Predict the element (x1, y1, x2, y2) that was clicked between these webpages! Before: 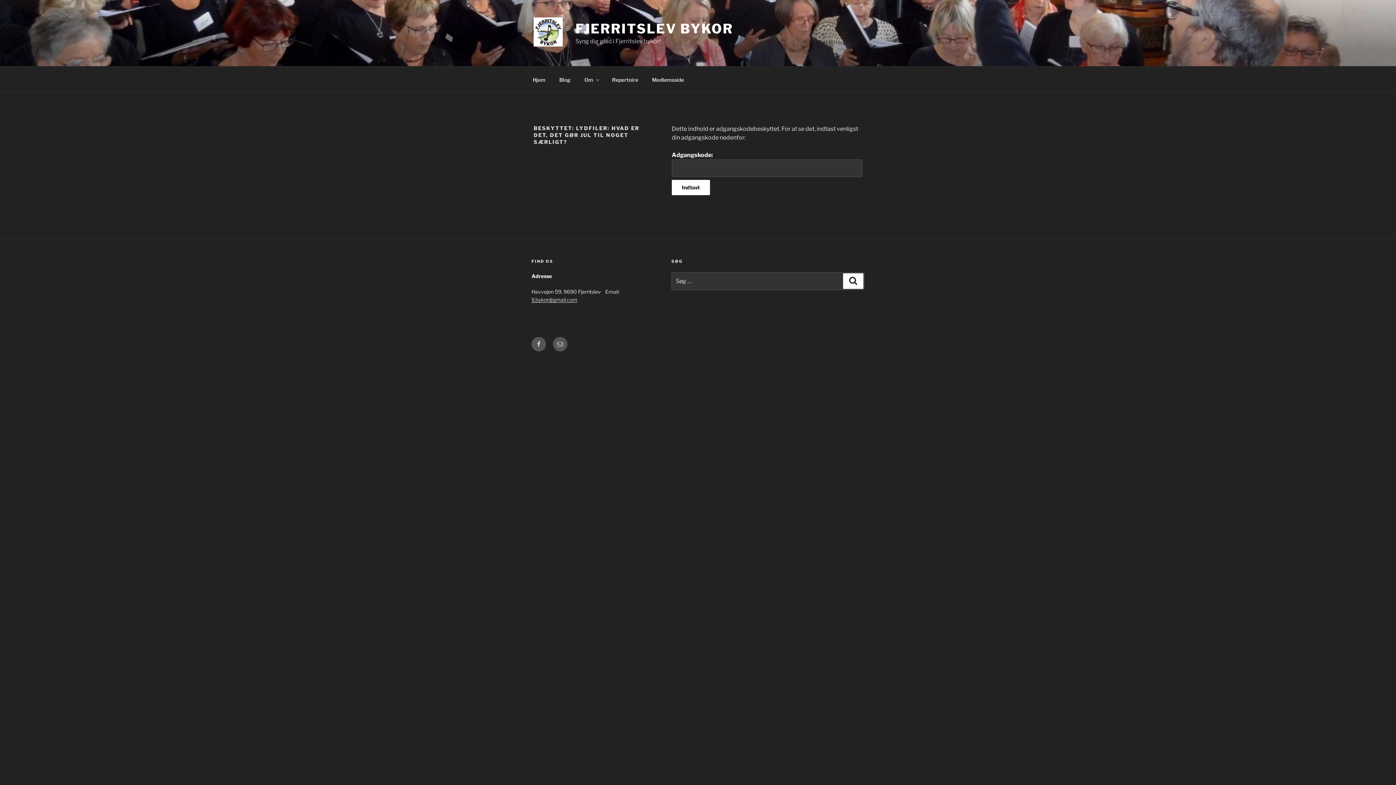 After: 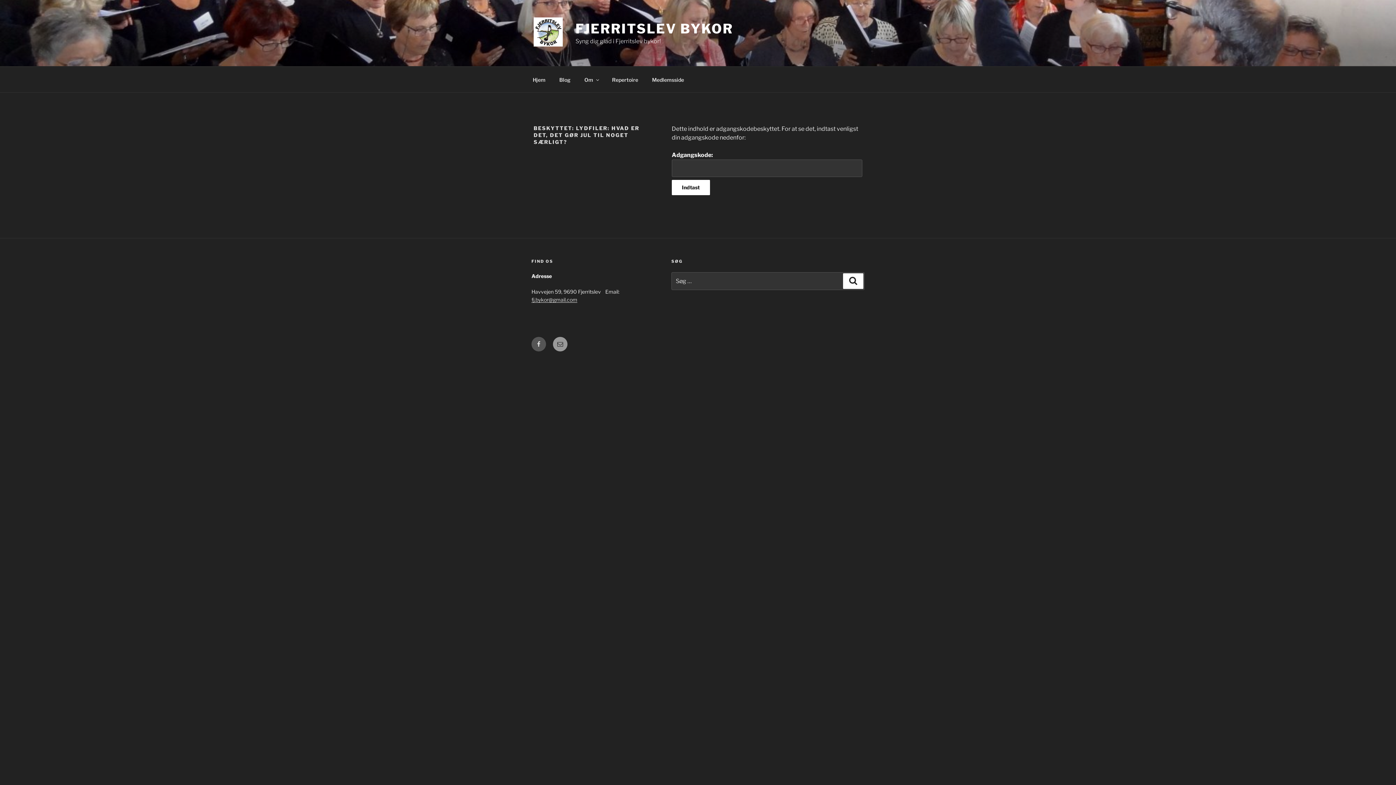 Action: bbox: (553, 337, 567, 351) label: E-mail